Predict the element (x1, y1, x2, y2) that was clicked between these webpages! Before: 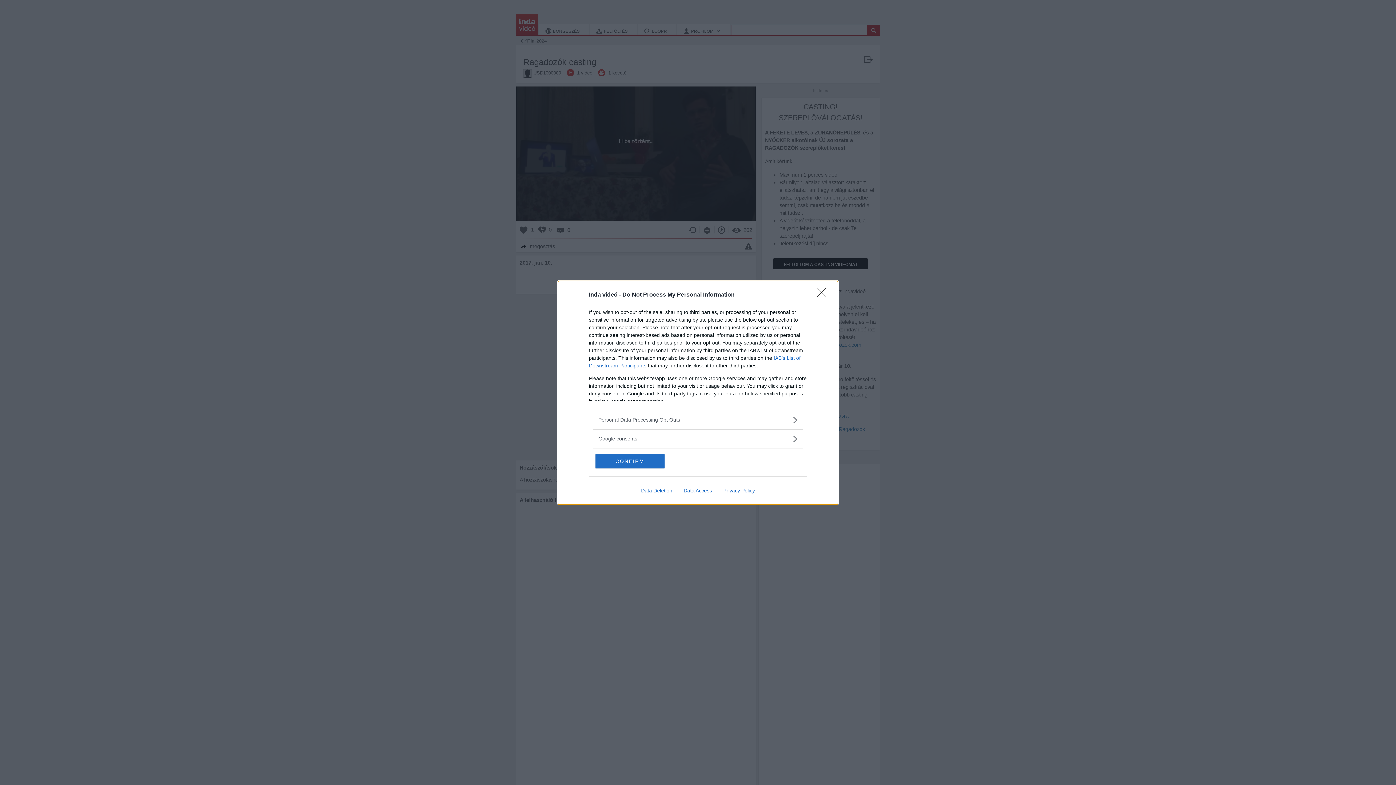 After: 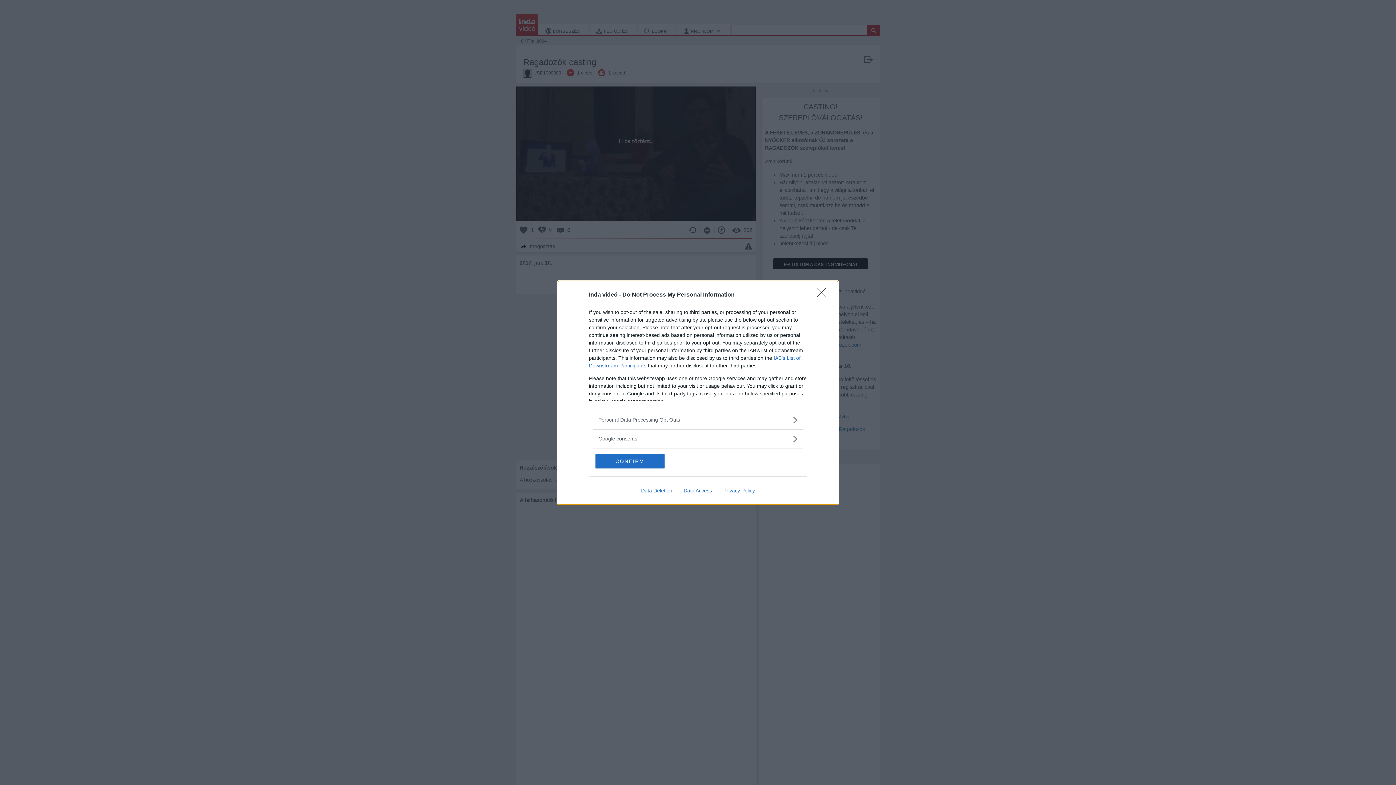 Action: label: Data Deletion bbox: (635, 487, 678, 493)